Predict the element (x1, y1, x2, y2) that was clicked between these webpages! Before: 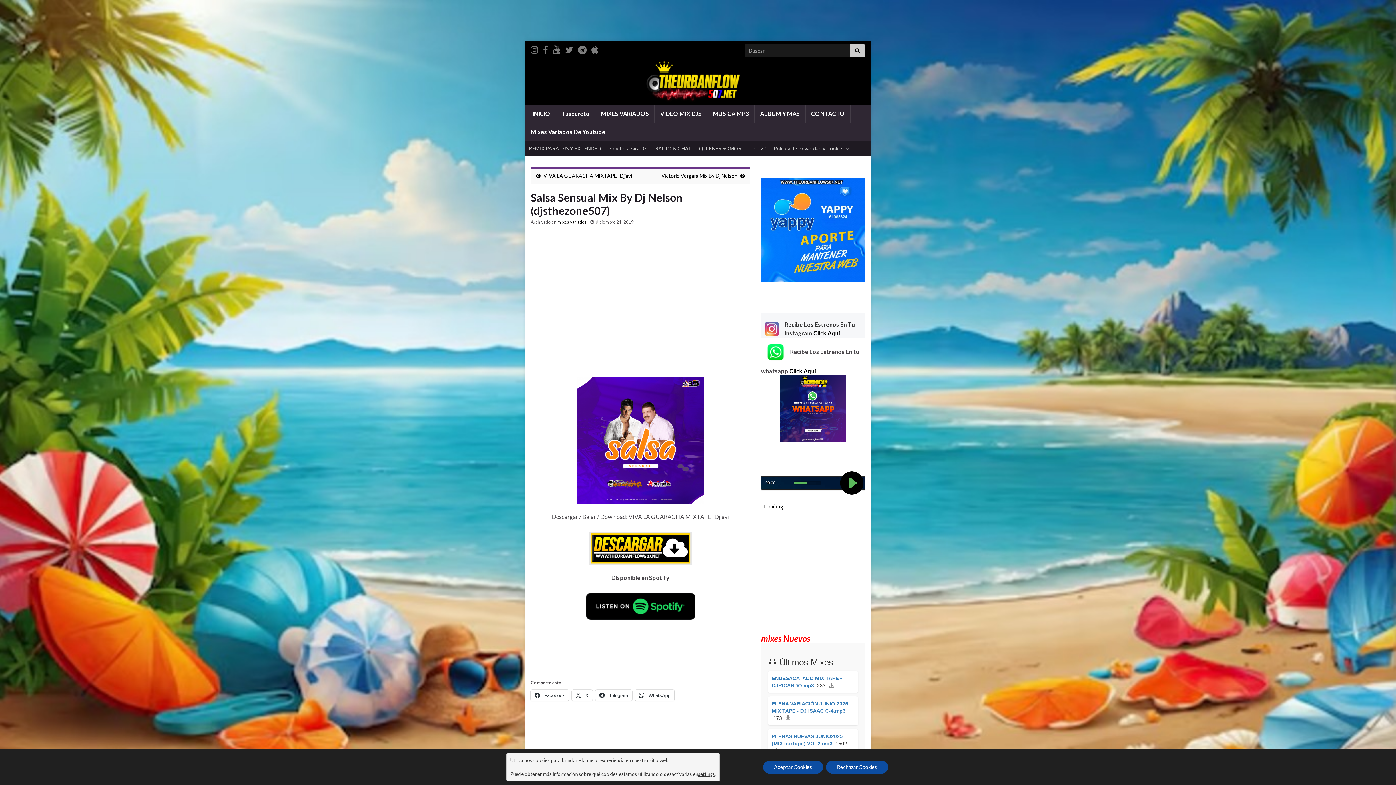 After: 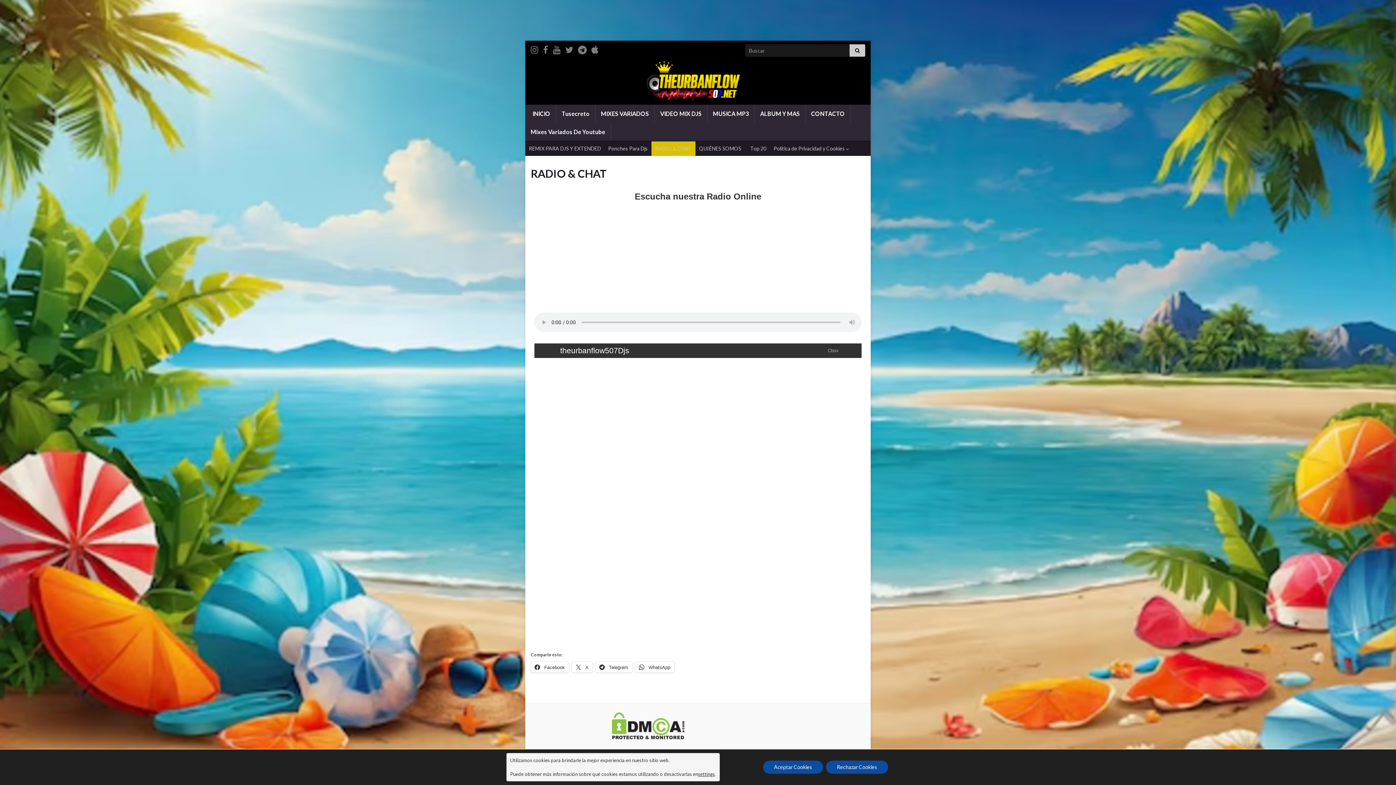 Action: bbox: (651, 141, 695, 155) label: RADIO & CHAT